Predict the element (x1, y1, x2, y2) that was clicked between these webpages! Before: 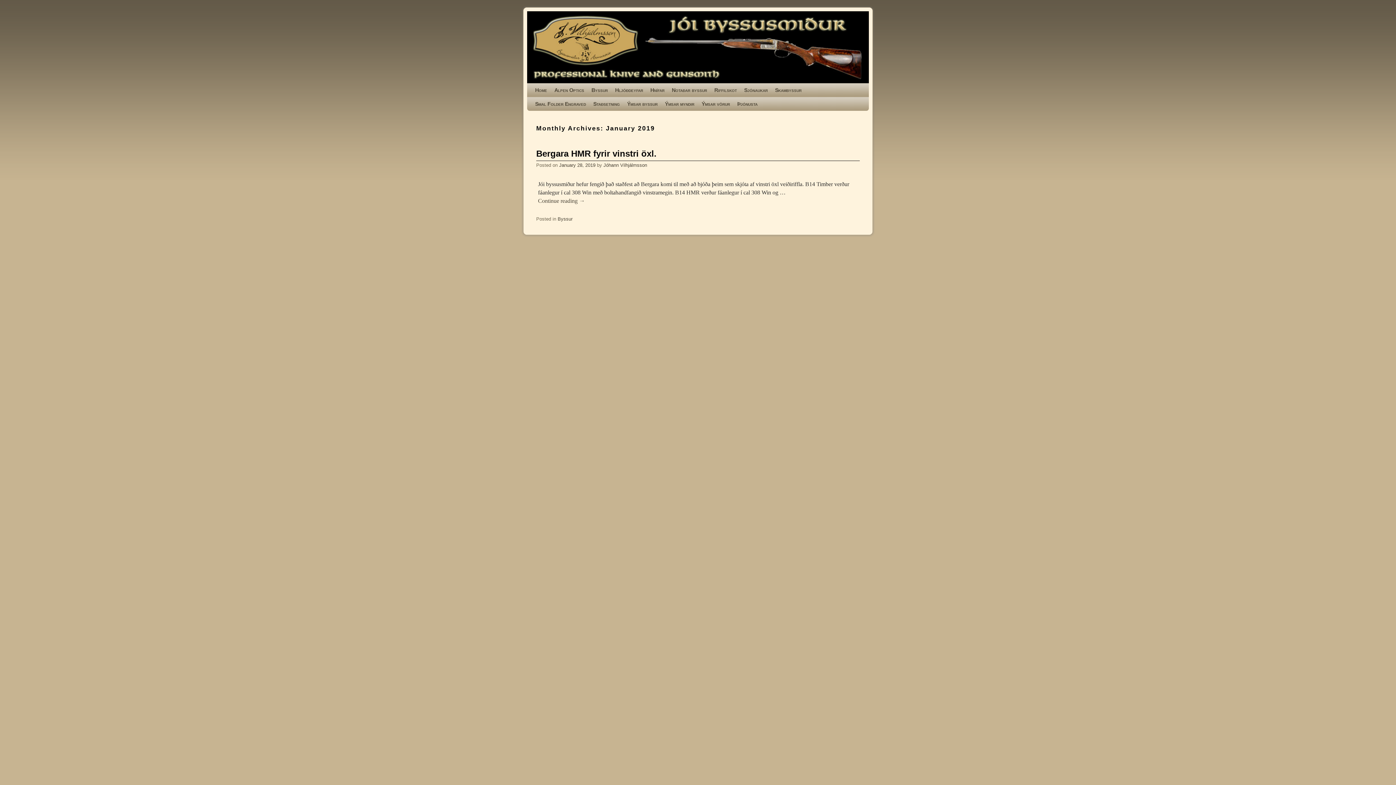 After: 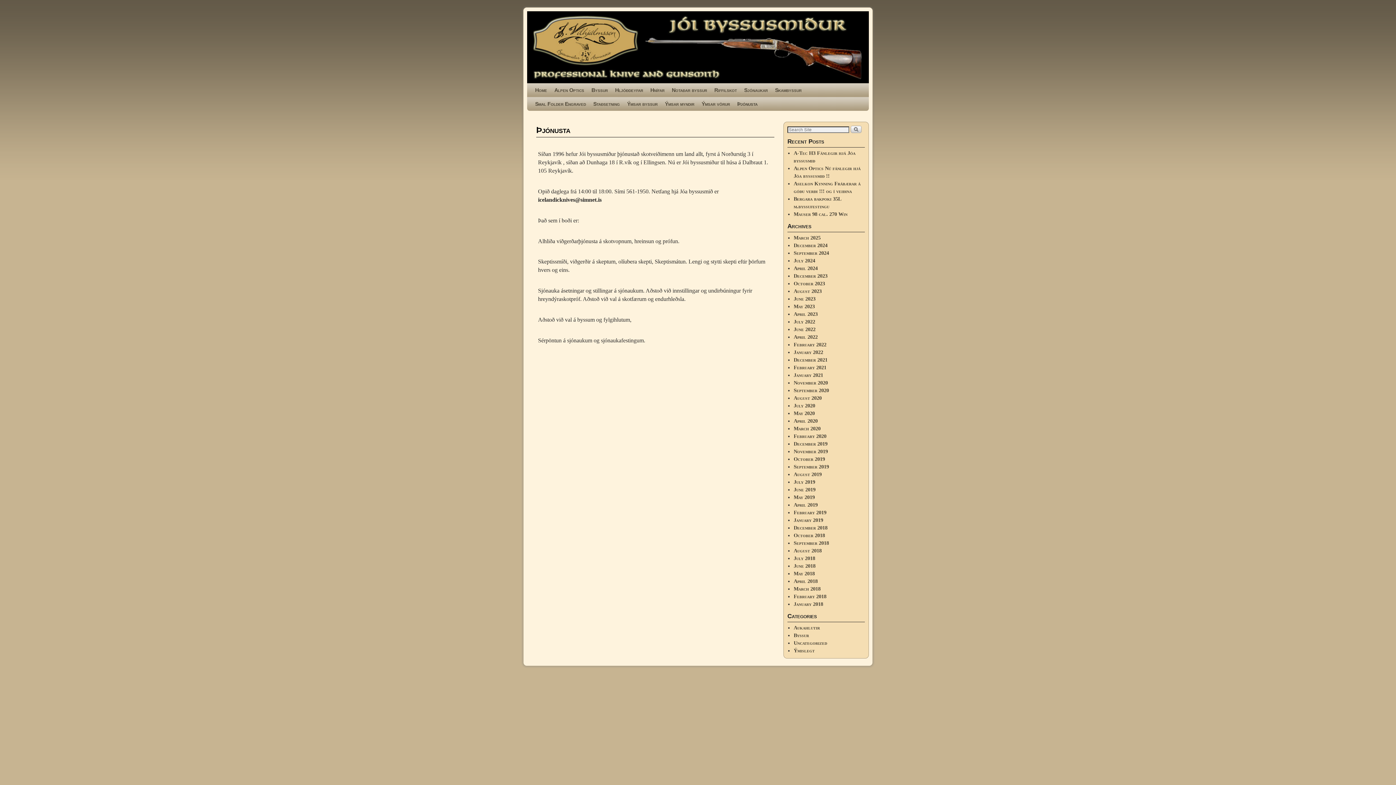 Action: label: Þjónusta bbox: (733, 97, 761, 110)